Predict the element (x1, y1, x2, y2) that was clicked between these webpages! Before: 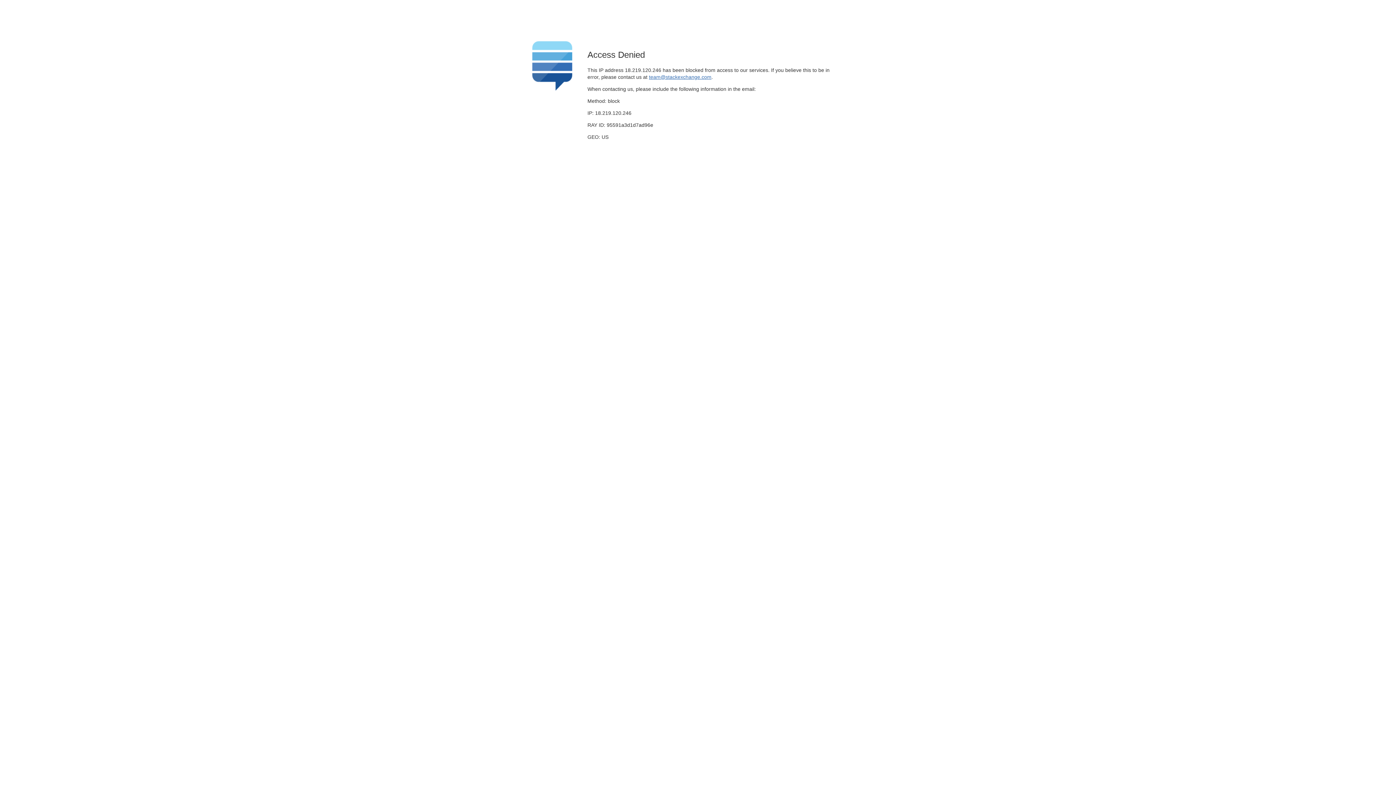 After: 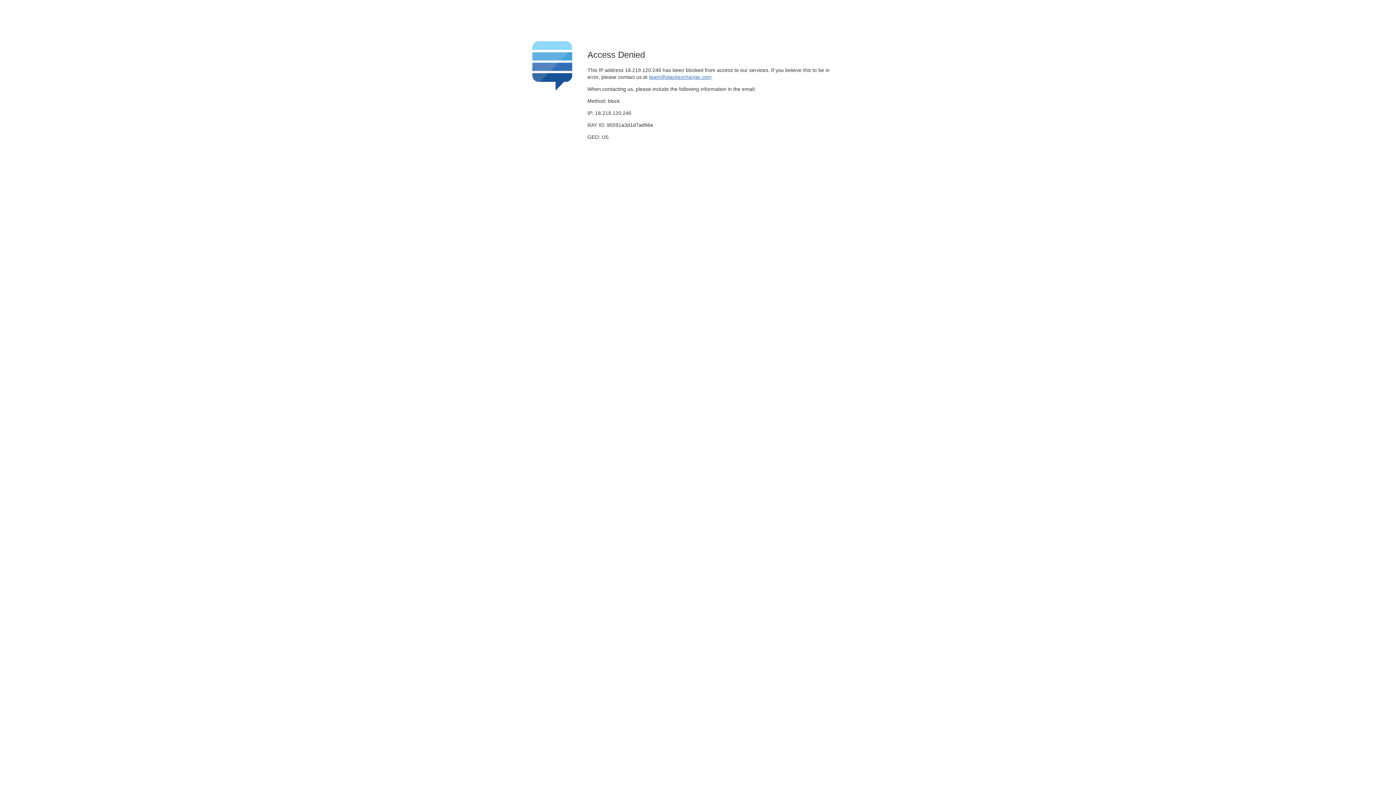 Action: label: team@stackexchange.com bbox: (649, 74, 711, 79)